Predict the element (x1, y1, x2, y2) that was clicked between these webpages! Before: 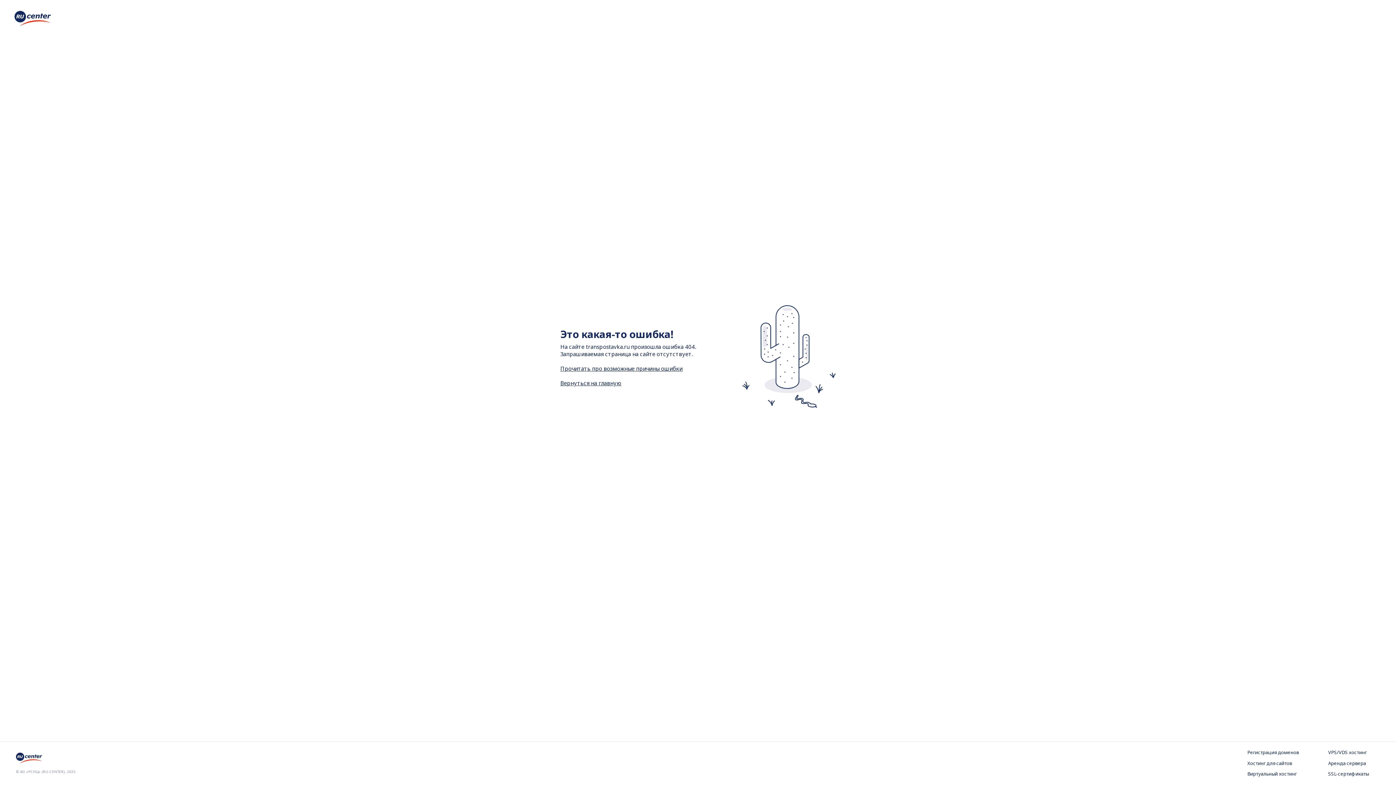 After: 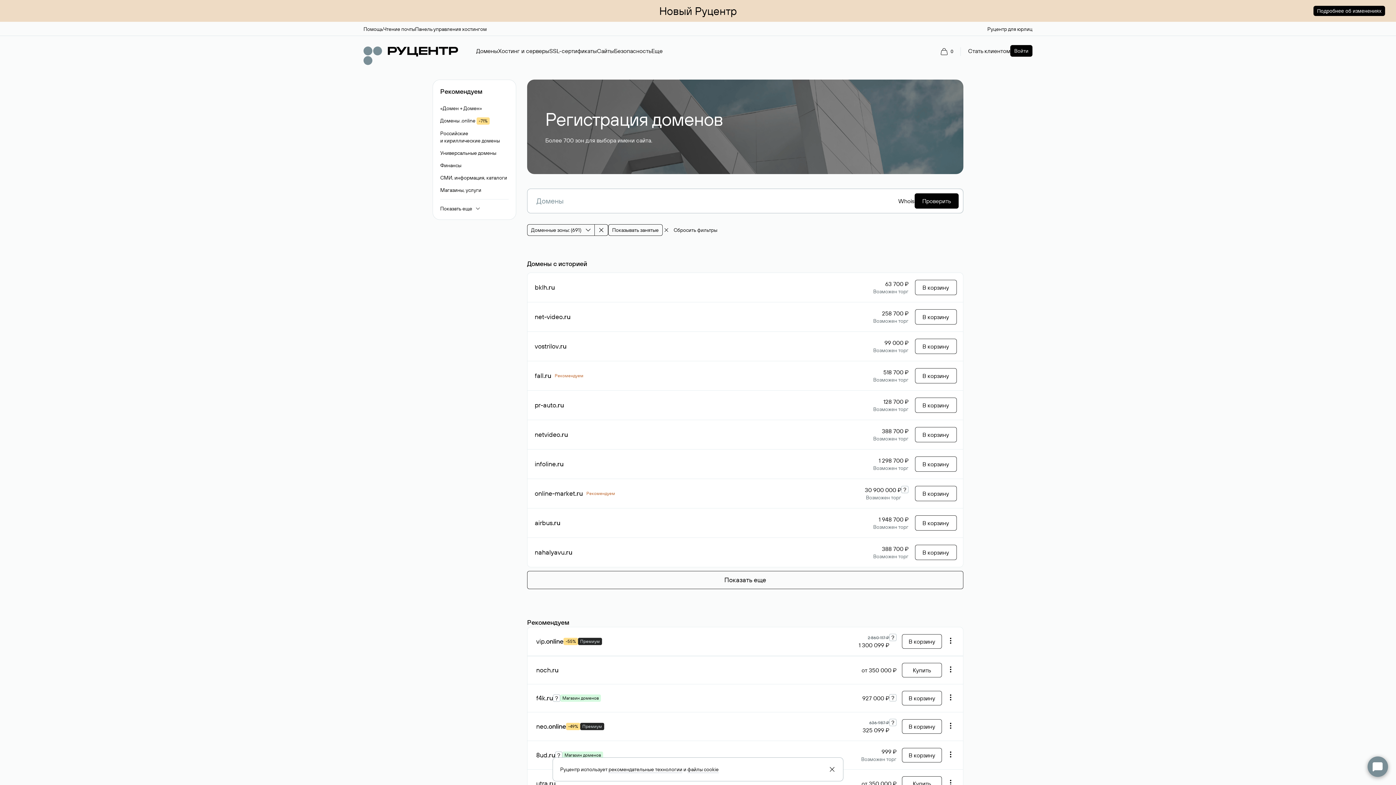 Action: bbox: (1247, 749, 1299, 756) label: Регистрация доменов